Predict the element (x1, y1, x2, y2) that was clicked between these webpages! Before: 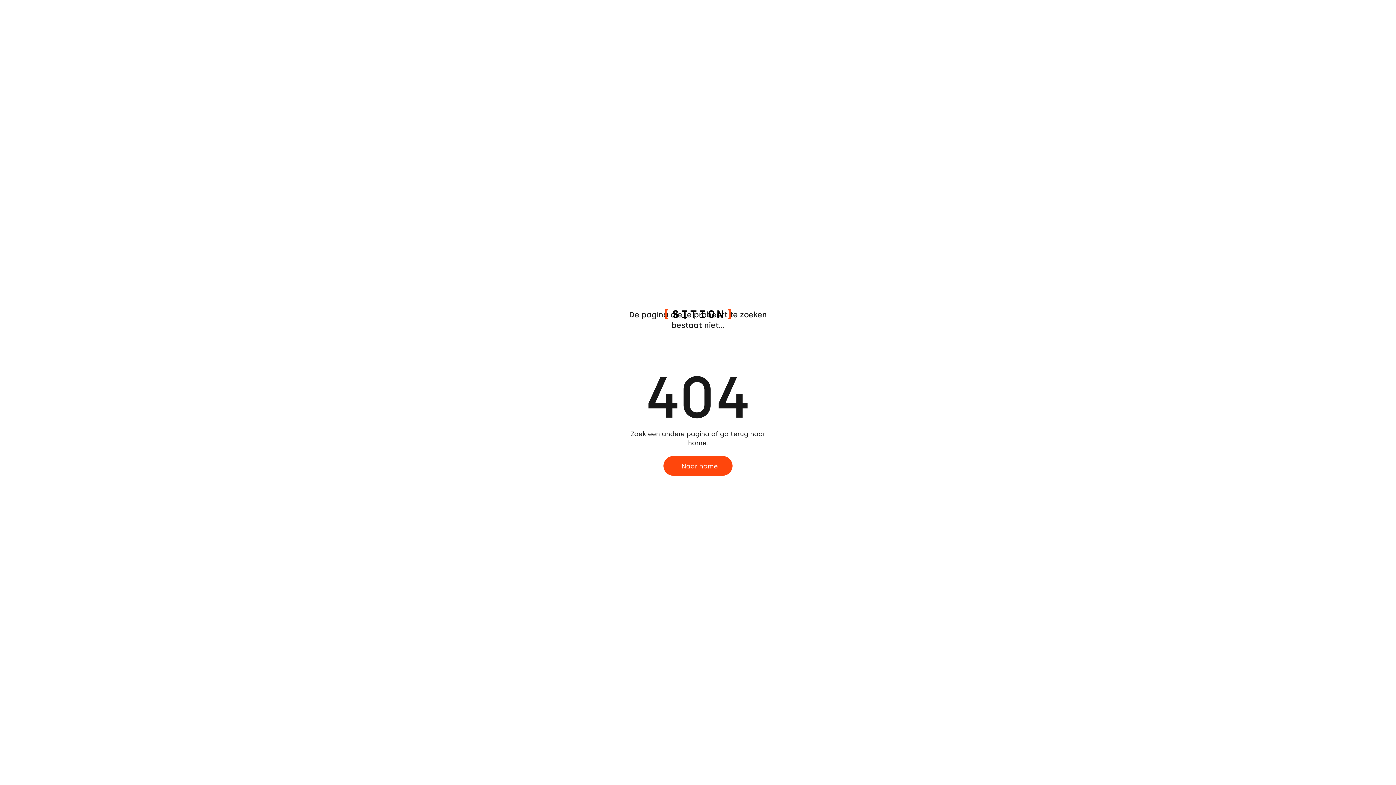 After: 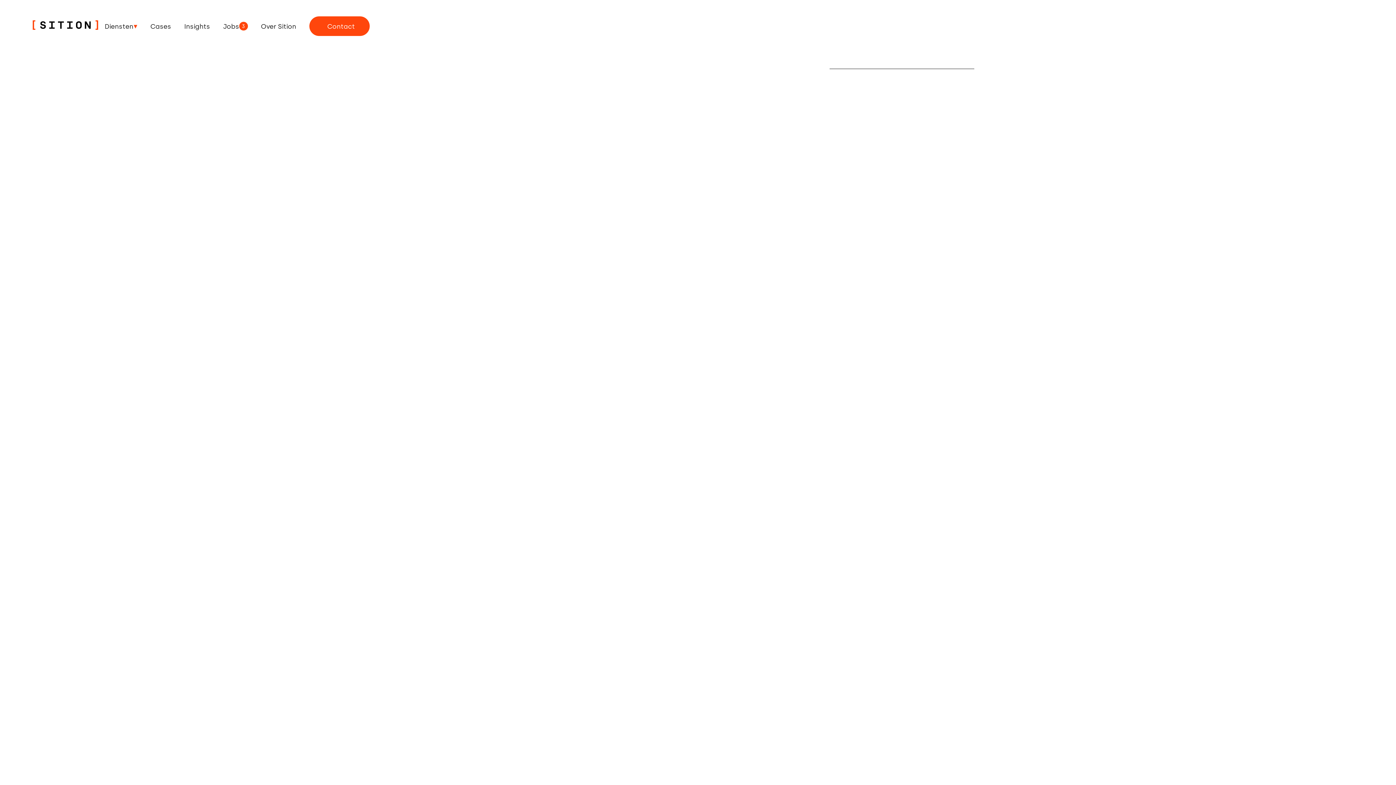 Action: bbox: (665, 309, 730, 321)